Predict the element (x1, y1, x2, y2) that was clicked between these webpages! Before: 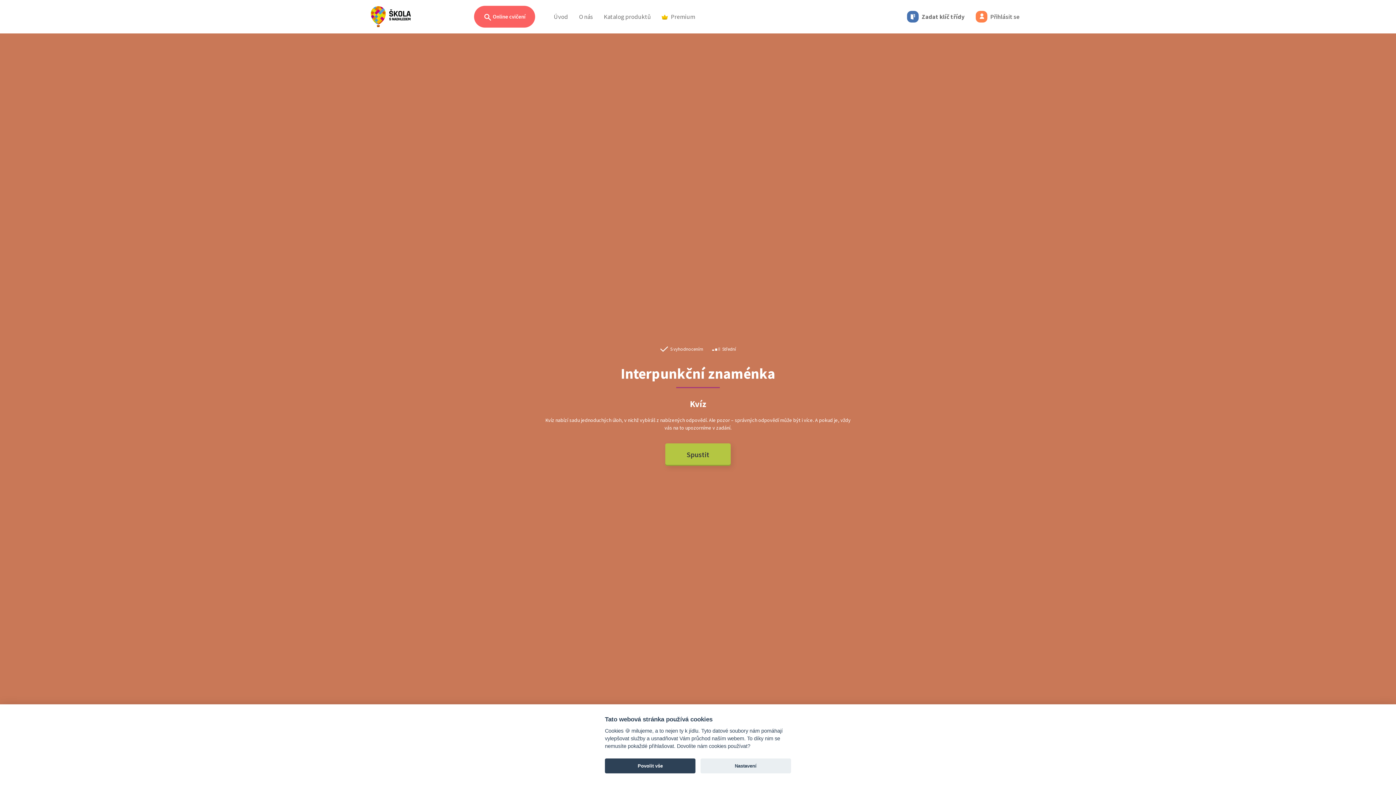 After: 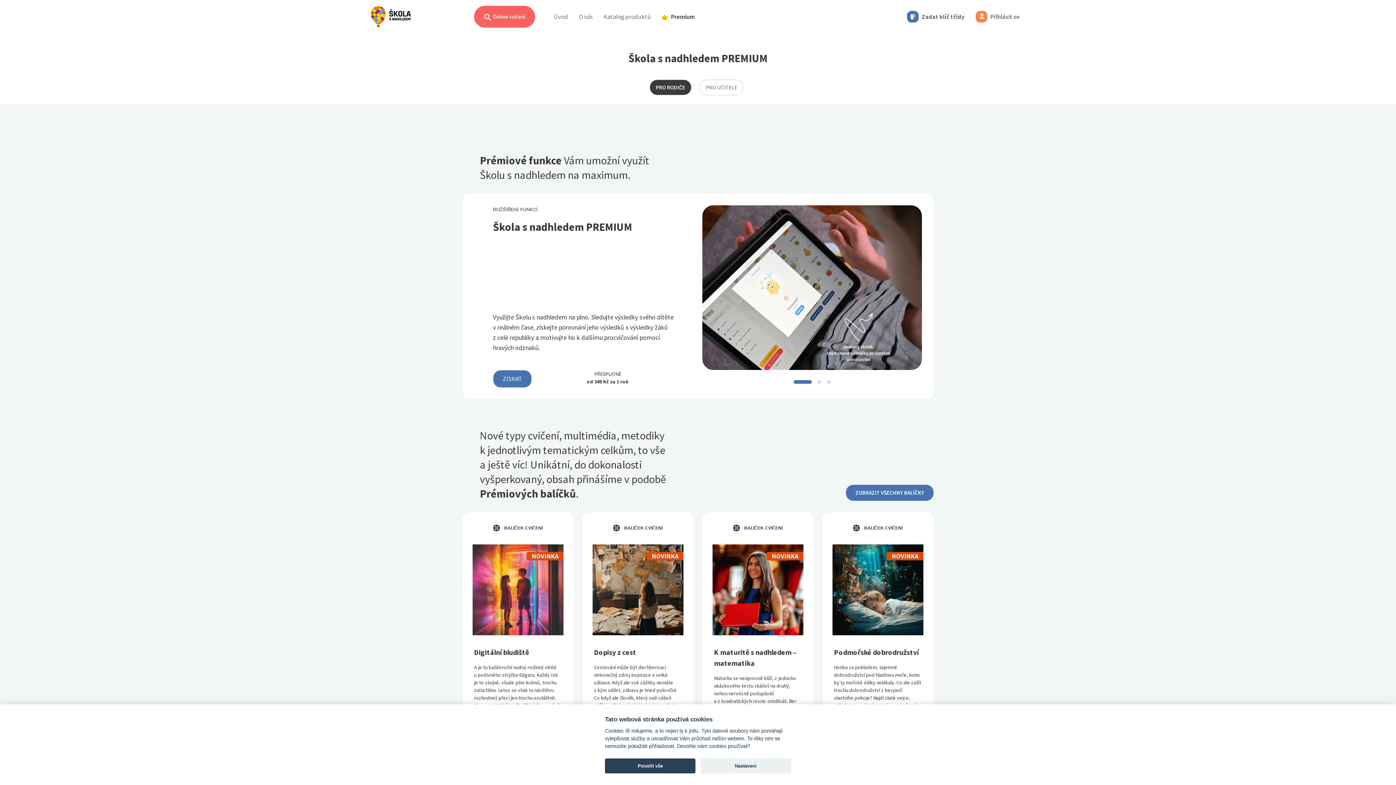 Action: bbox: (659, 9, 698, 23) label: Premium